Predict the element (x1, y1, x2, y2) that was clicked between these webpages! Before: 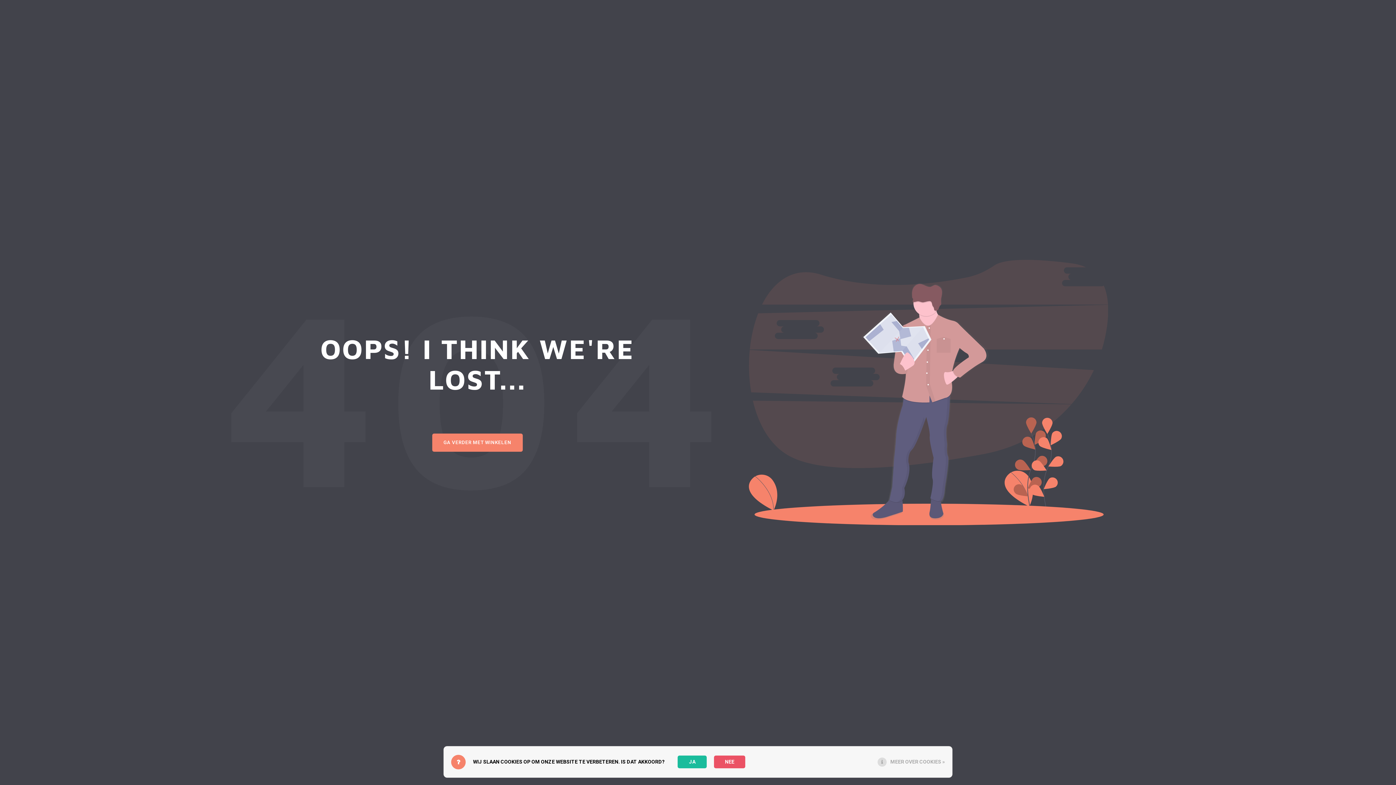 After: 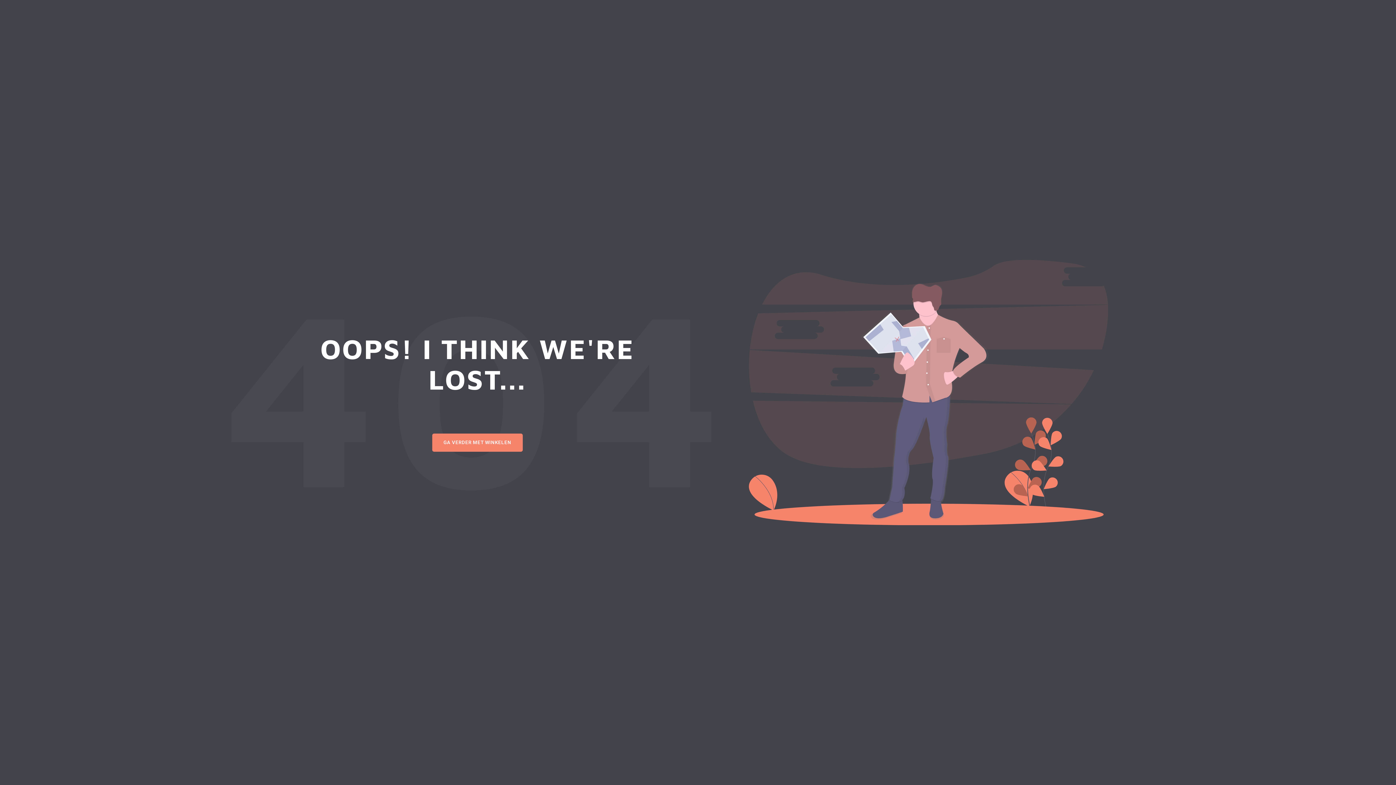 Action: bbox: (677, 756, 706, 768) label: JA